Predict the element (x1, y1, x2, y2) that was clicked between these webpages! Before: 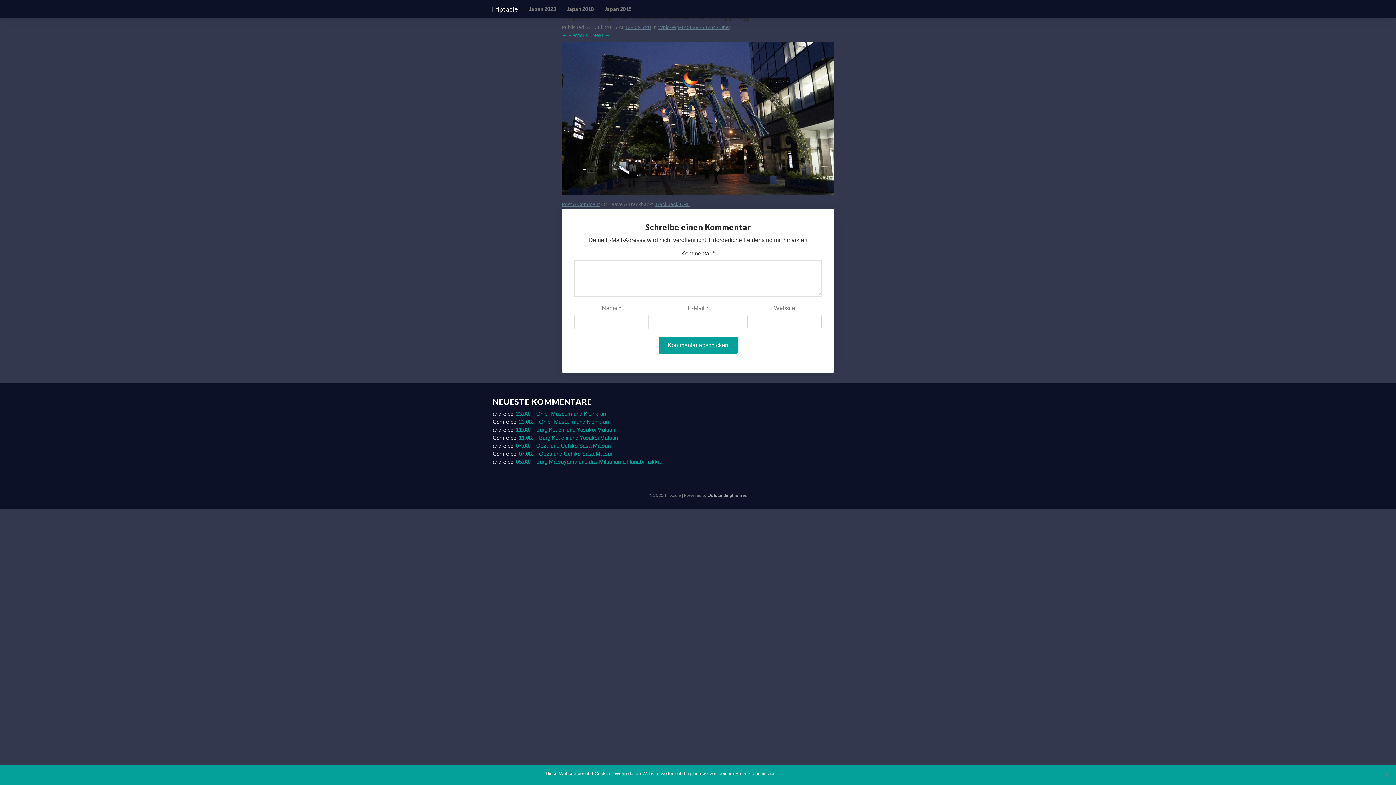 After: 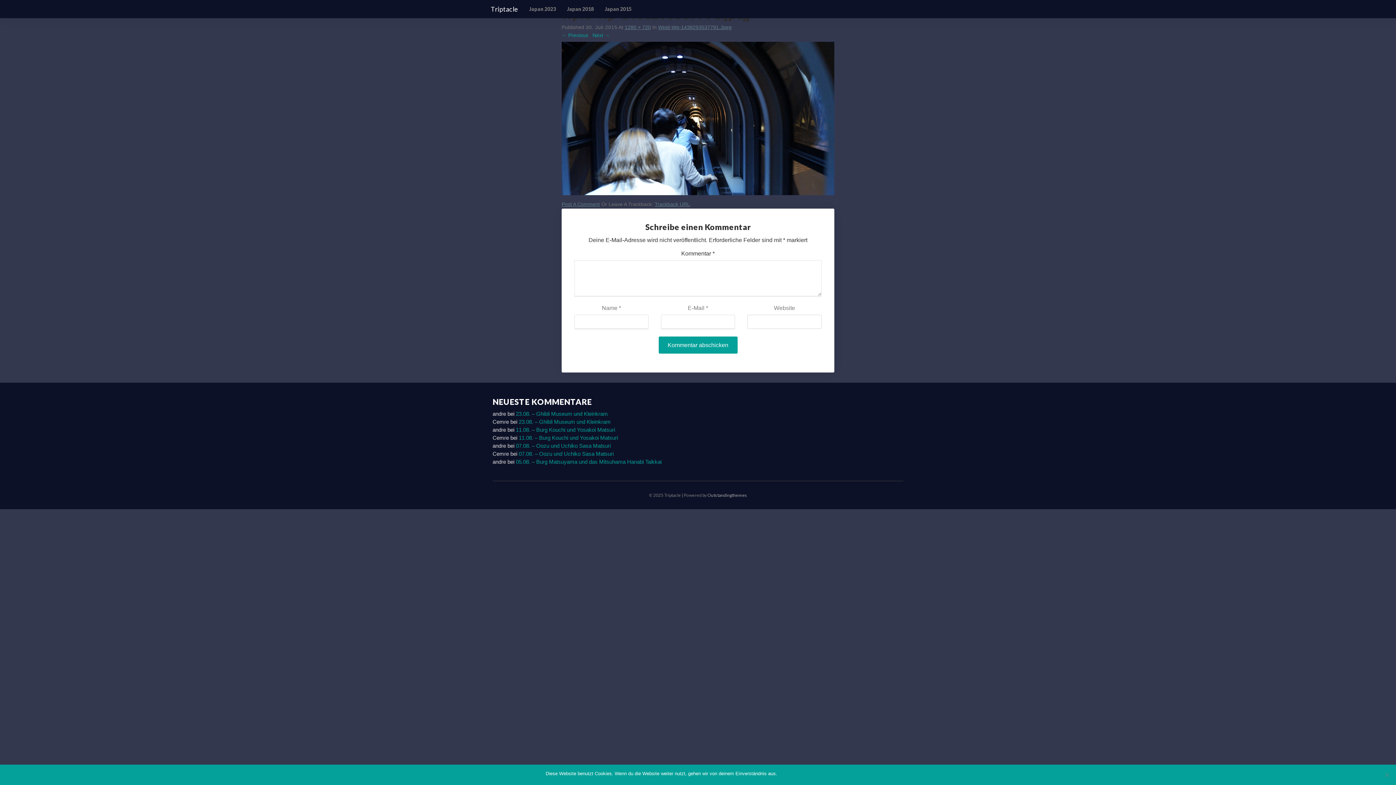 Action: label: Next → bbox: (592, 32, 609, 38)